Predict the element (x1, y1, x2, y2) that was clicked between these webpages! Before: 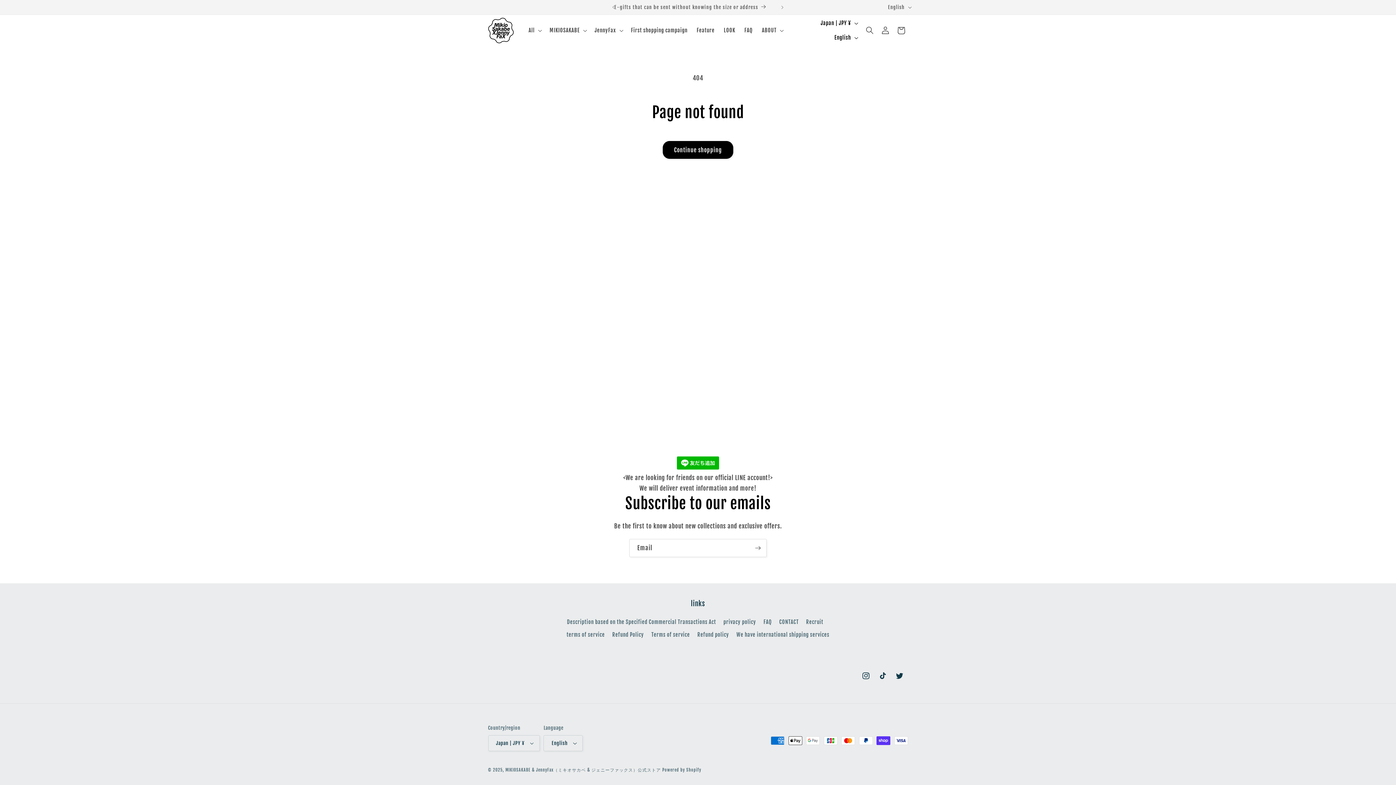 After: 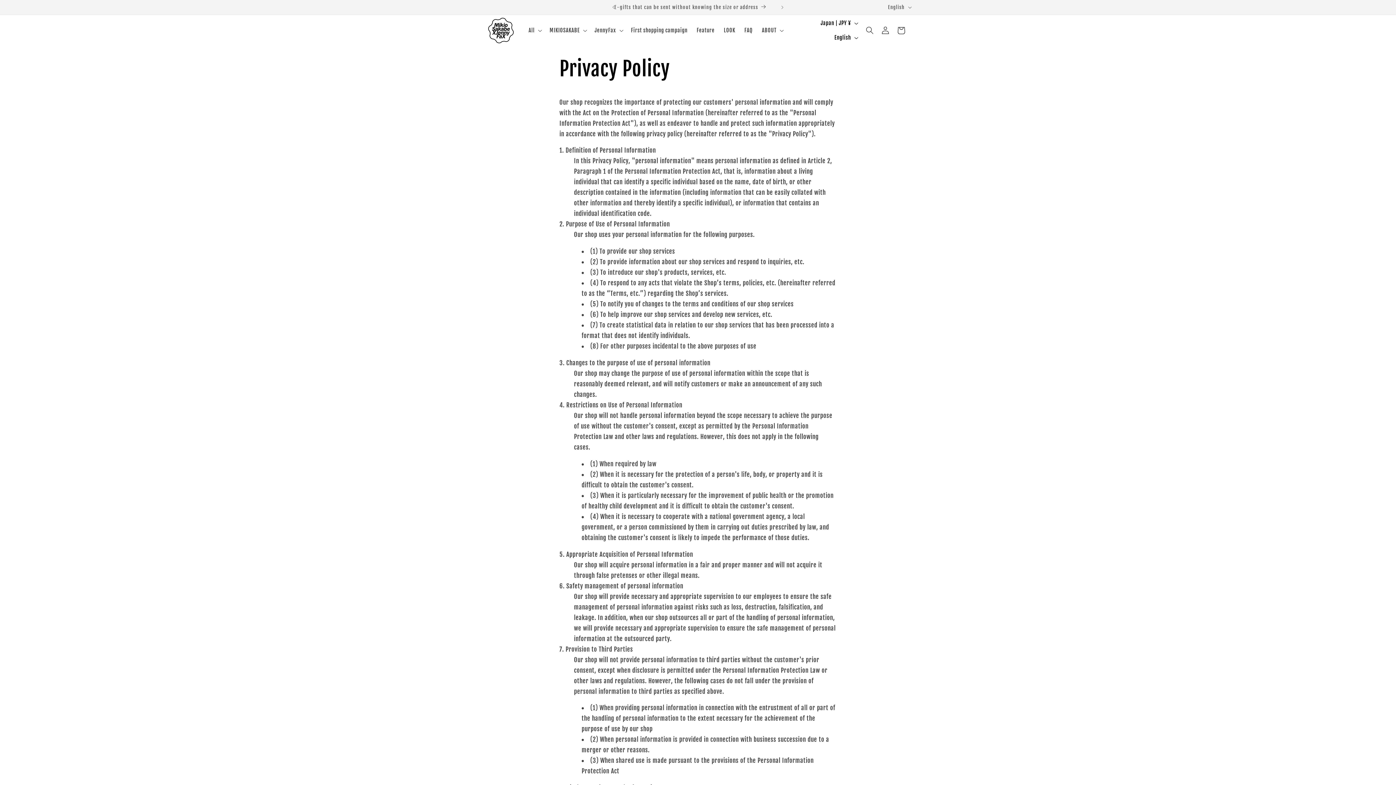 Action: label: privacy policy bbox: (723, 615, 756, 628)